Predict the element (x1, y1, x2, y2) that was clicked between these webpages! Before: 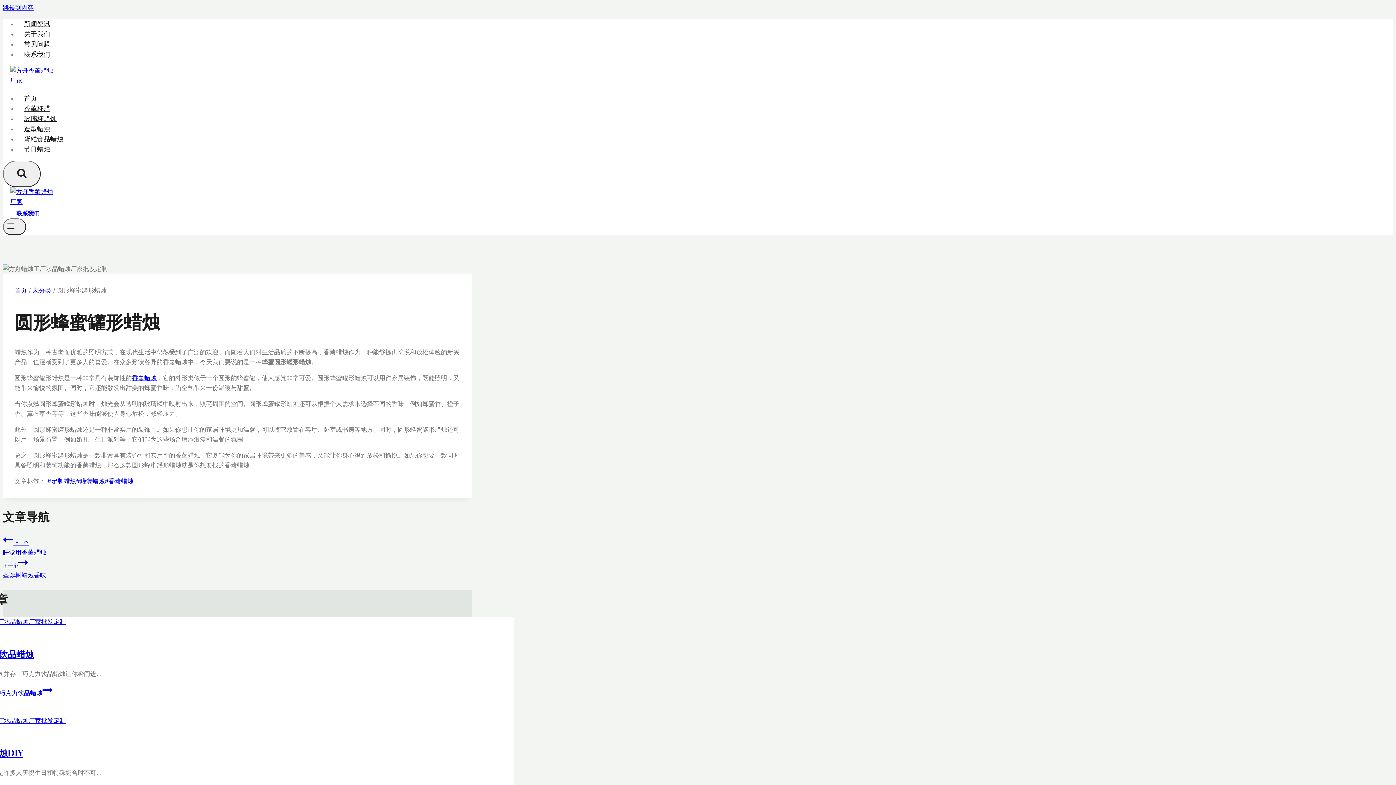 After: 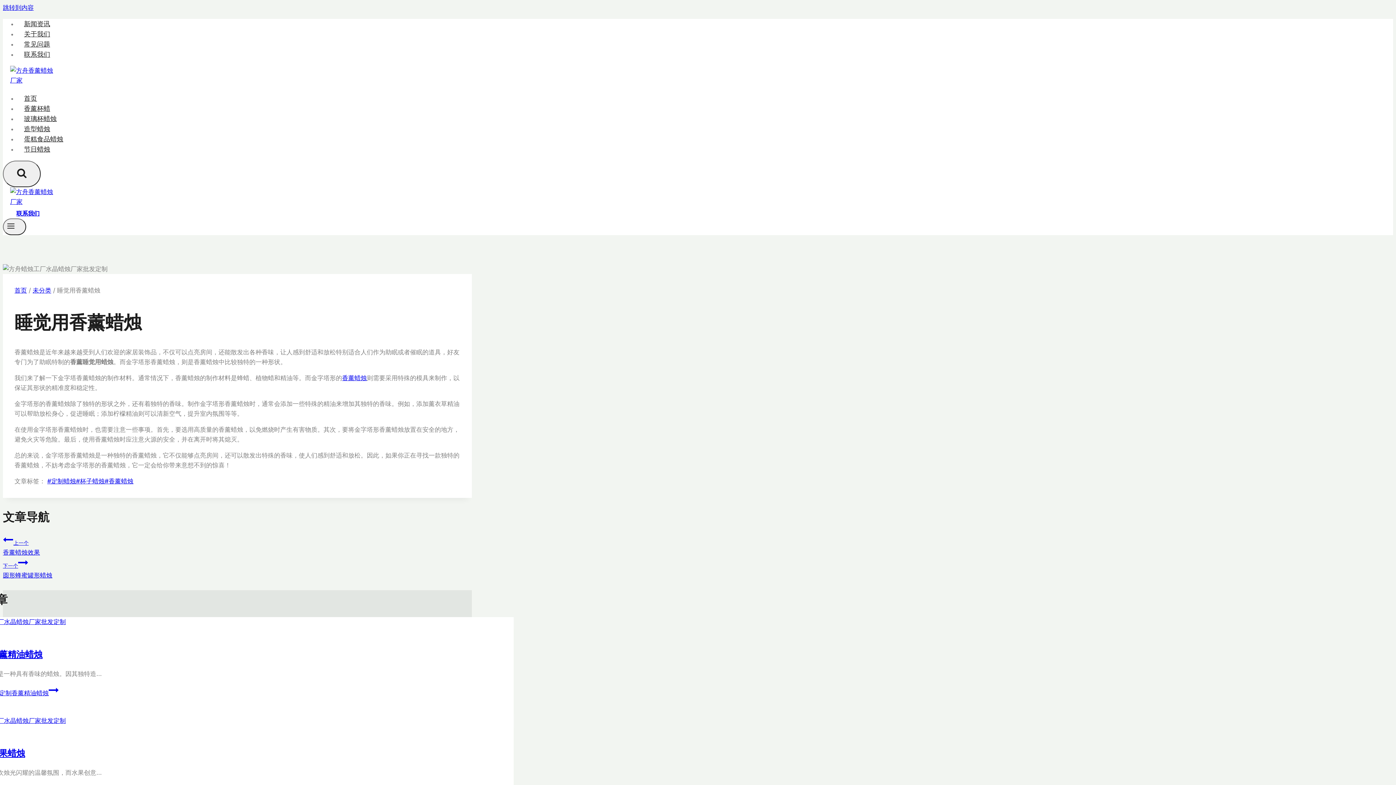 Action: bbox: (2, 535, 472, 556) label: 上一个
睡觉用香薰蜡烛